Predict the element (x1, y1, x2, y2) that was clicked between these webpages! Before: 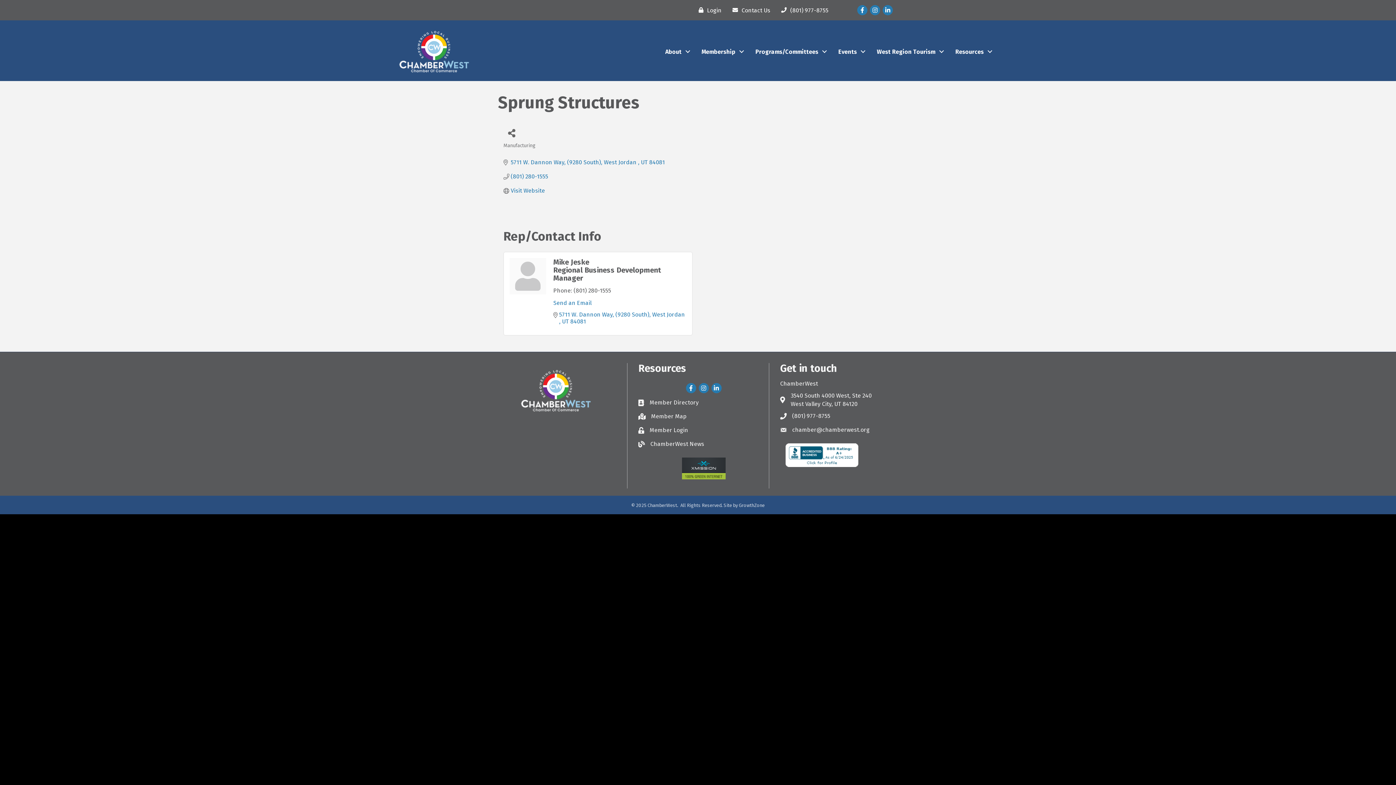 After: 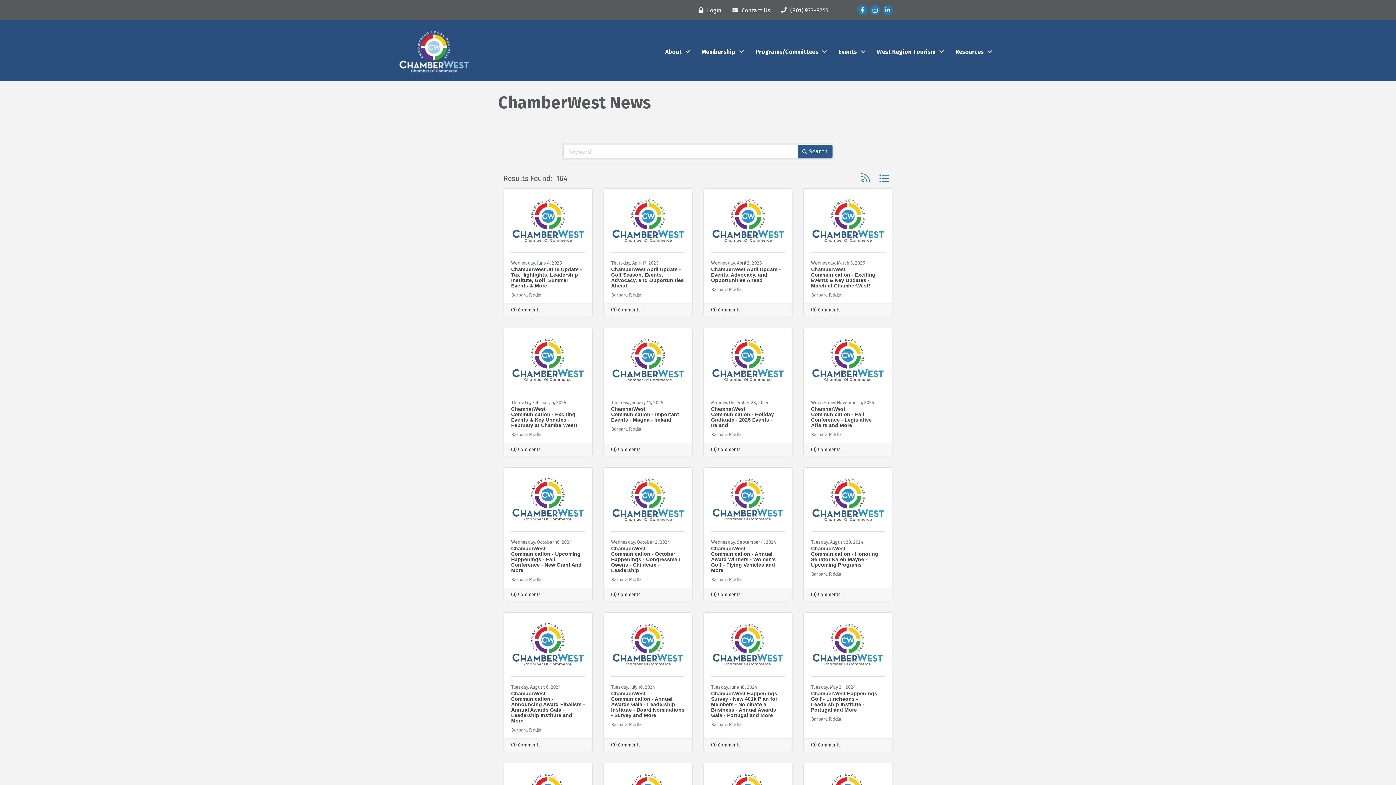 Action: label: ChamberWest News bbox: (650, 440, 704, 448)